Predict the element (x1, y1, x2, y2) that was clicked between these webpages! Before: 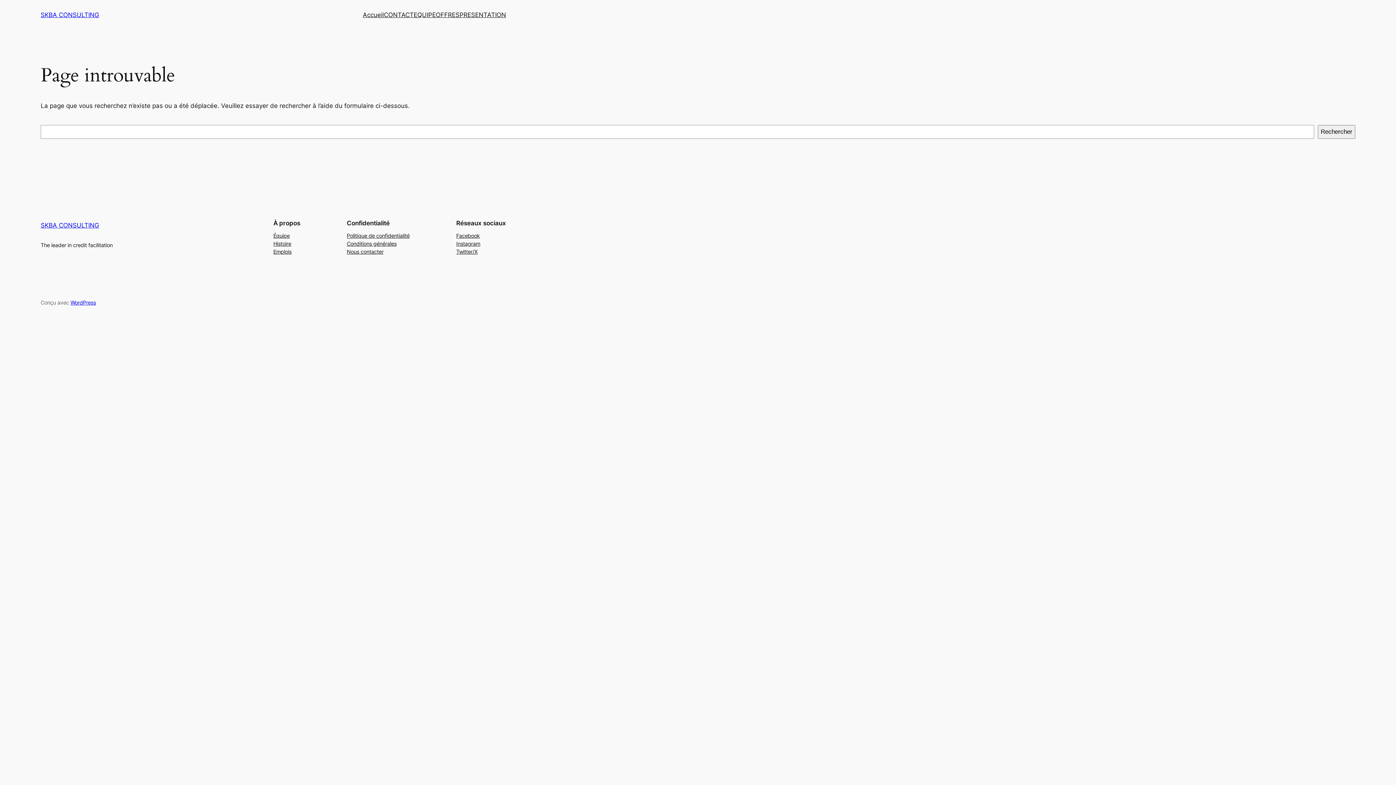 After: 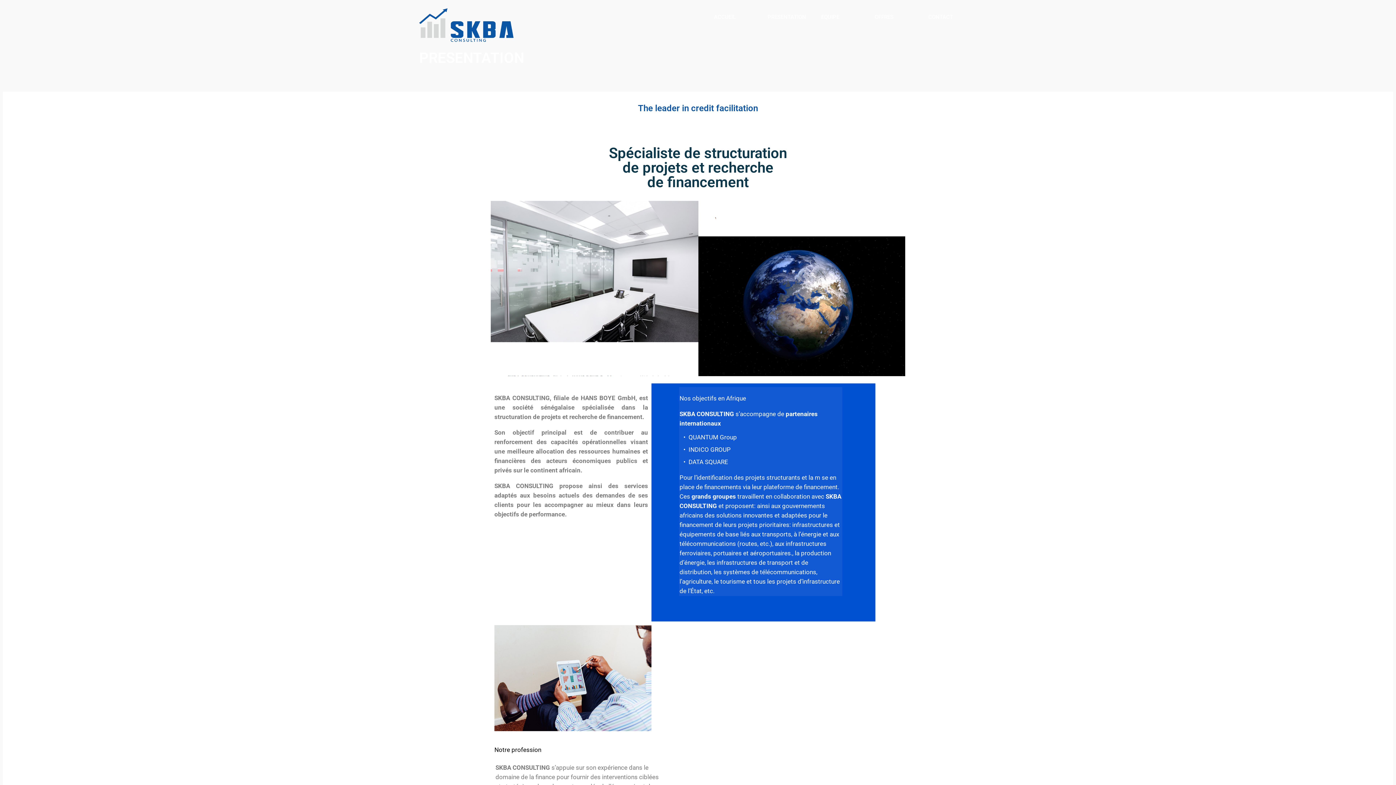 Action: bbox: (459, 10, 506, 19) label: PRESENTATION